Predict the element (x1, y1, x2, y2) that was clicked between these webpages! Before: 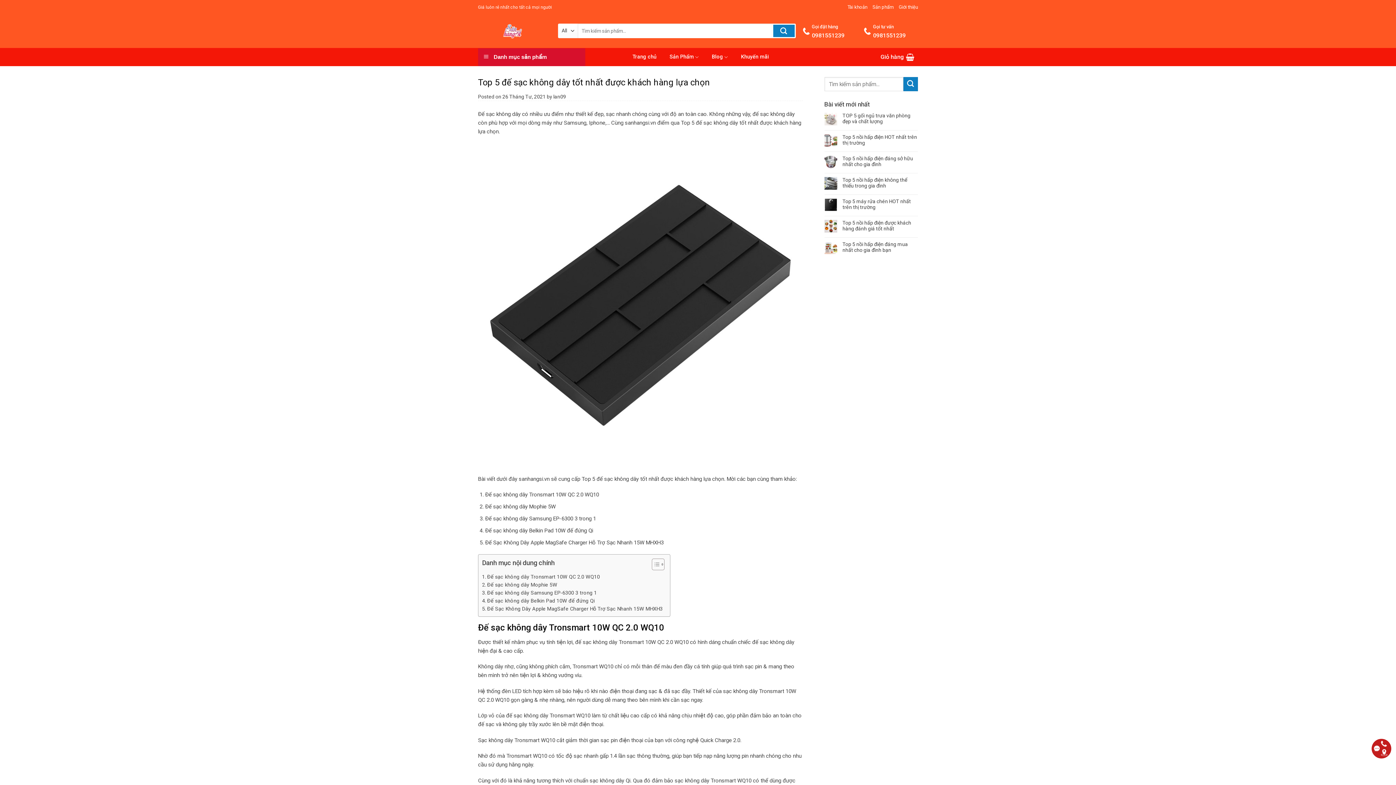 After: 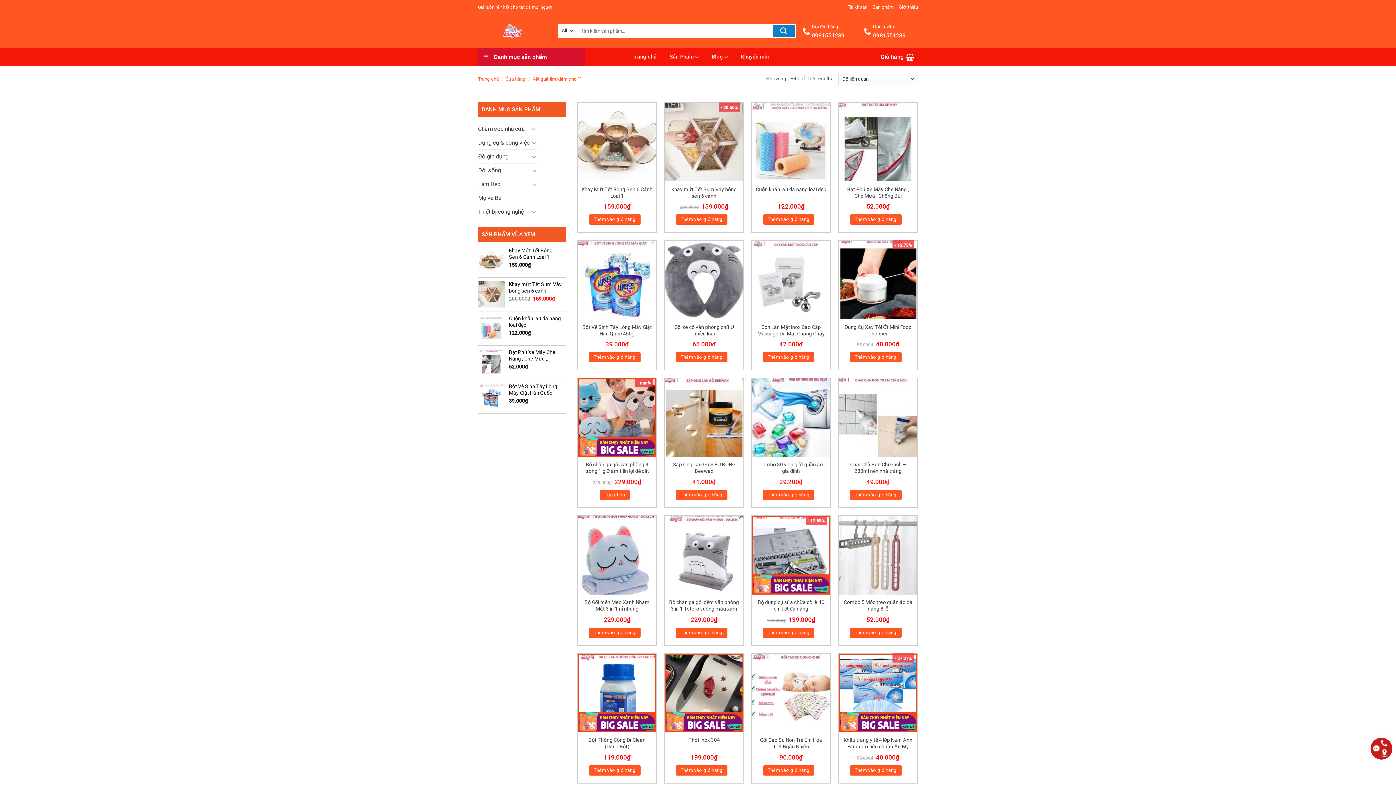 Action: bbox: (772, 23, 795, 38)